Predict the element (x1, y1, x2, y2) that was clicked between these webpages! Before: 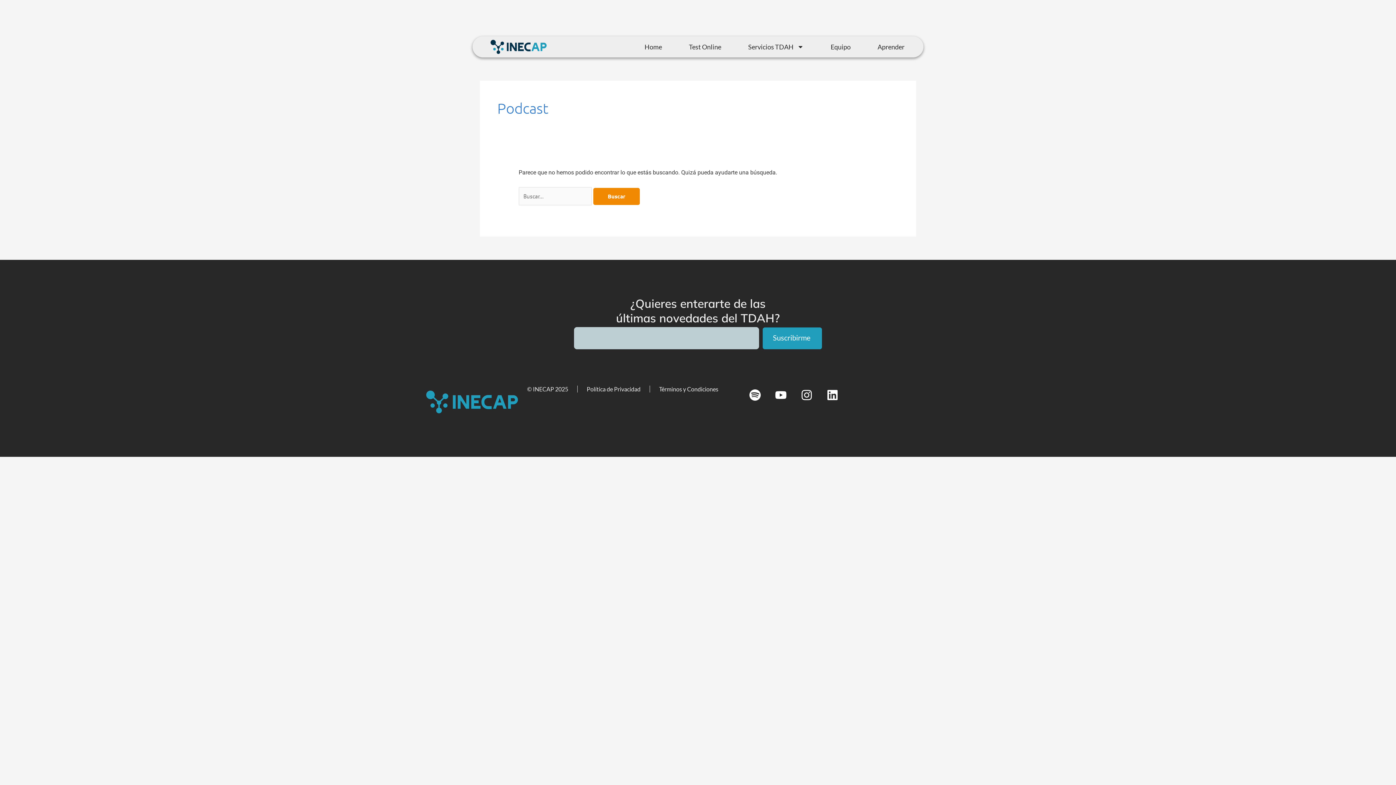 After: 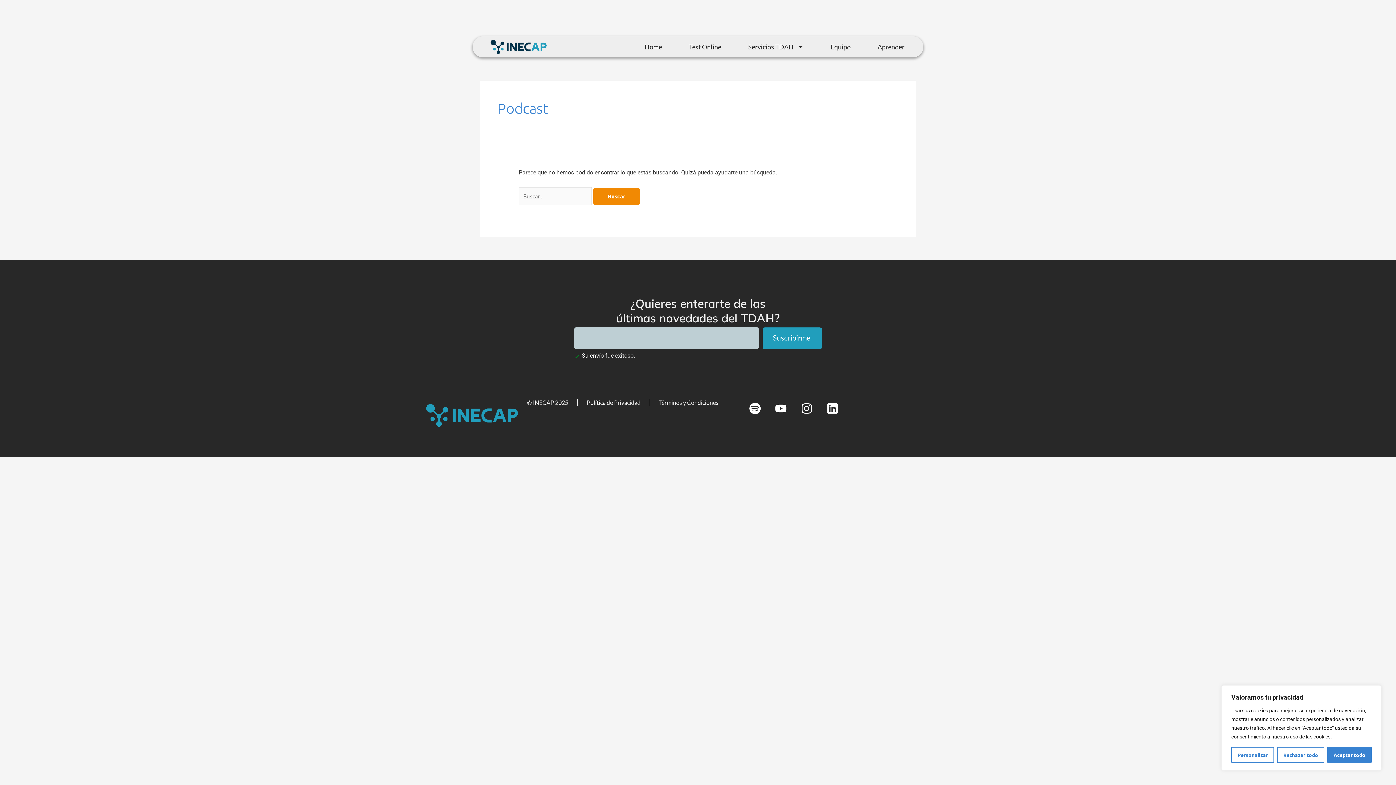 Action: bbox: (762, 327, 822, 349) label: Suscribirme